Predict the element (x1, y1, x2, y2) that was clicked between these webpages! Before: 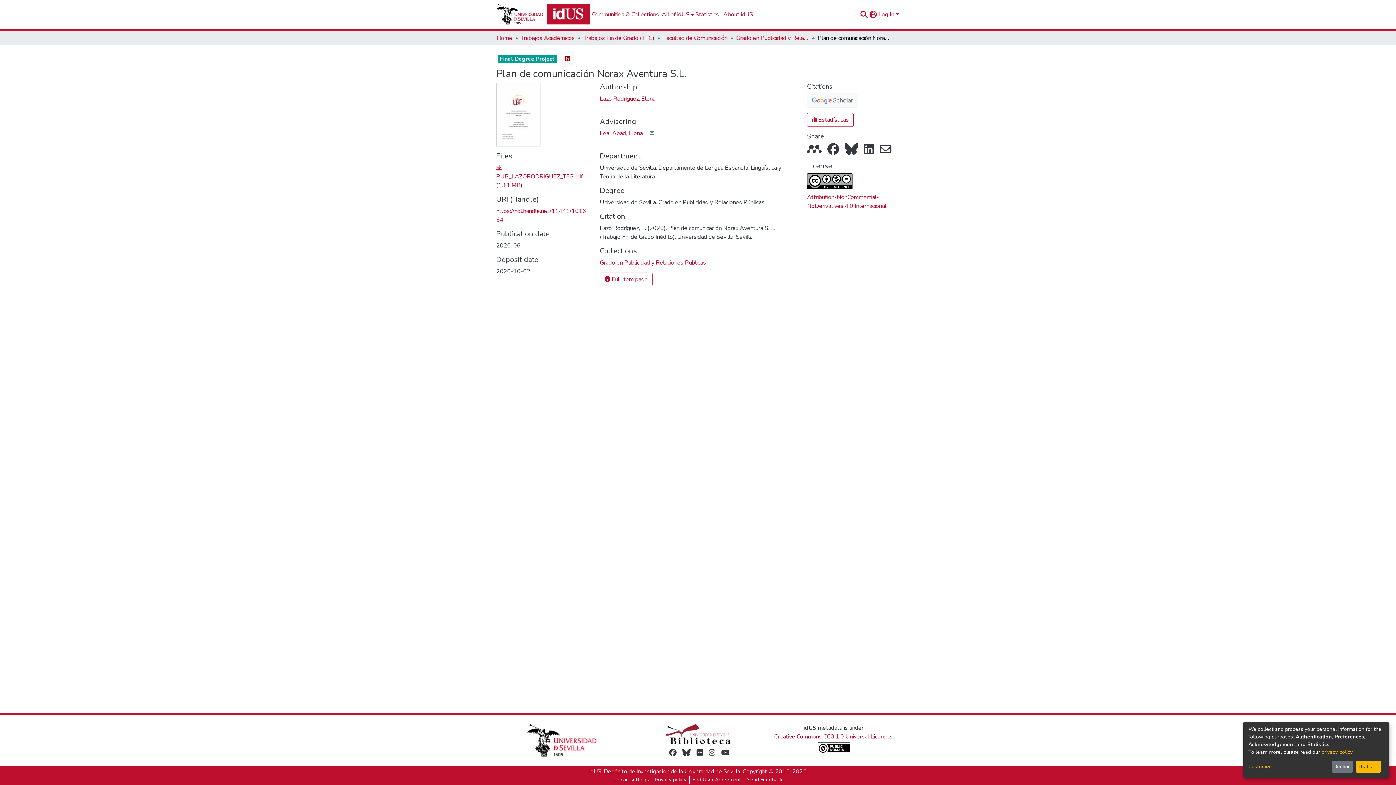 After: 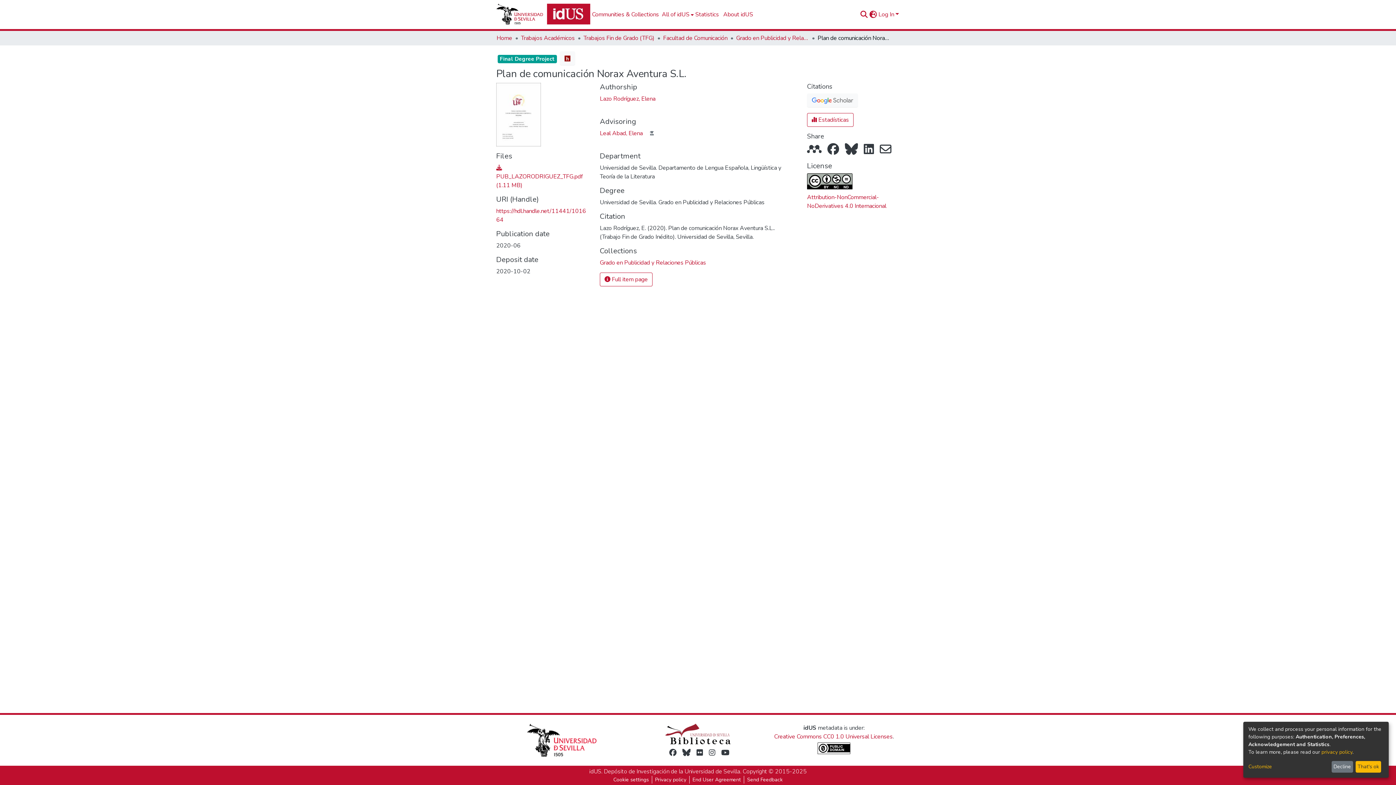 Action: bbox: (677, 748, 681, 757)